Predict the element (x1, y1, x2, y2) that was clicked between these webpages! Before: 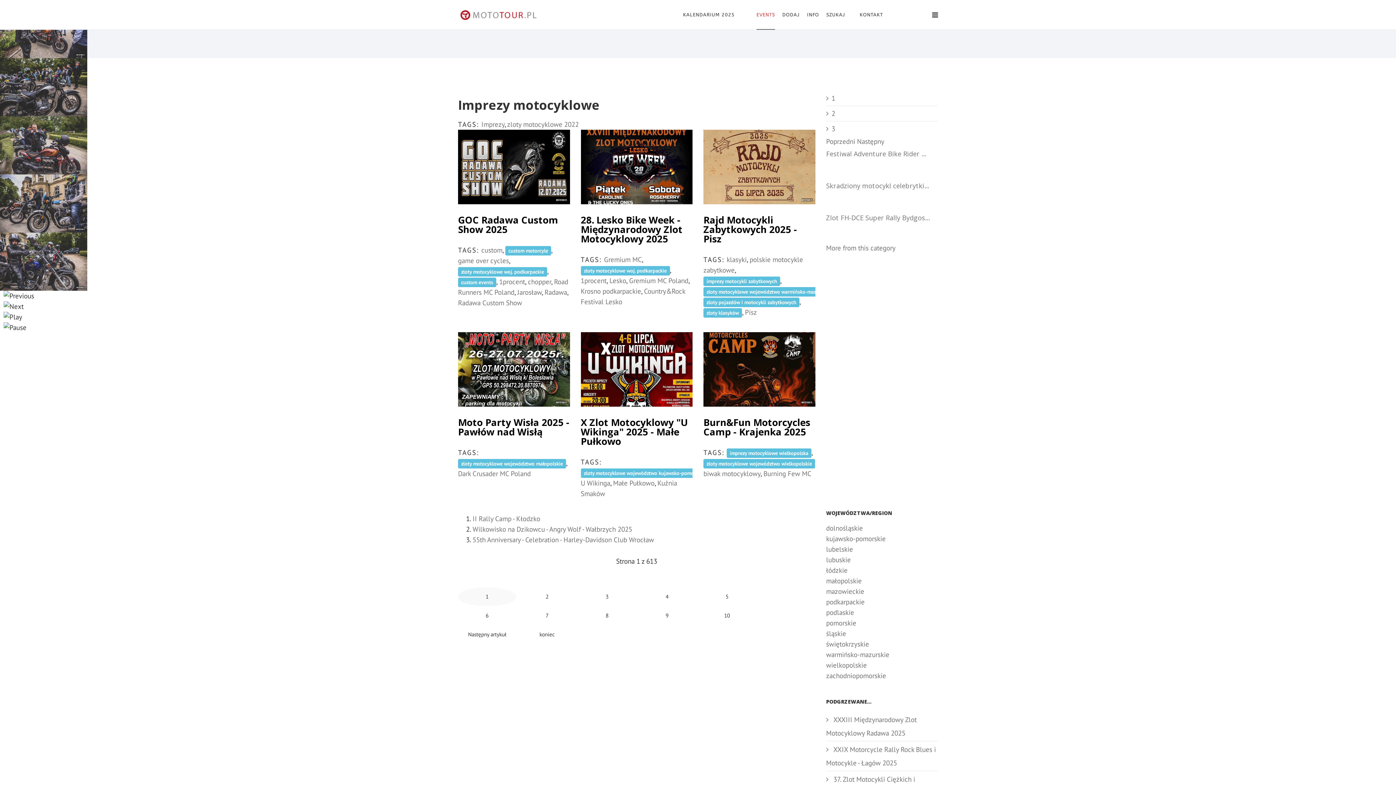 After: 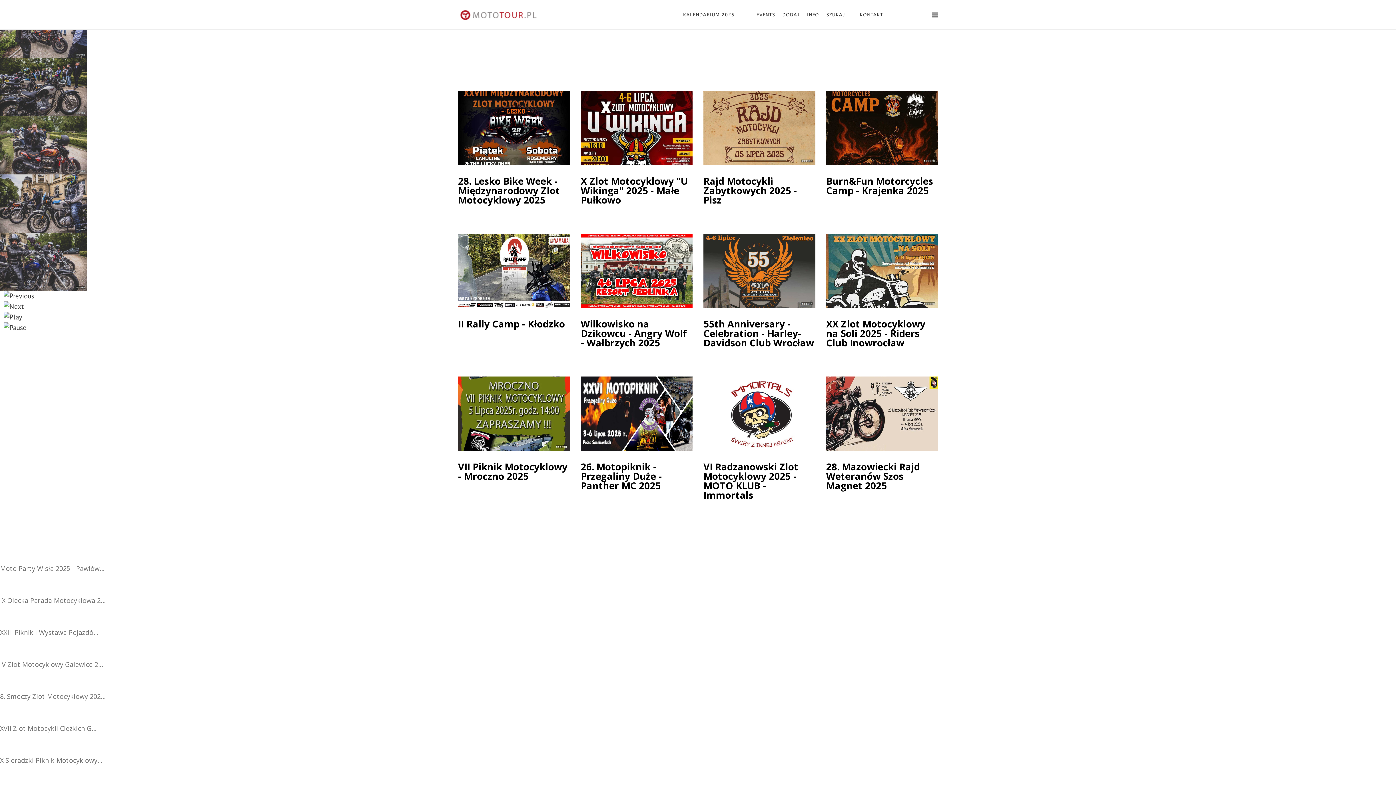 Action: bbox: (826, 243, 895, 252) label: More from this category